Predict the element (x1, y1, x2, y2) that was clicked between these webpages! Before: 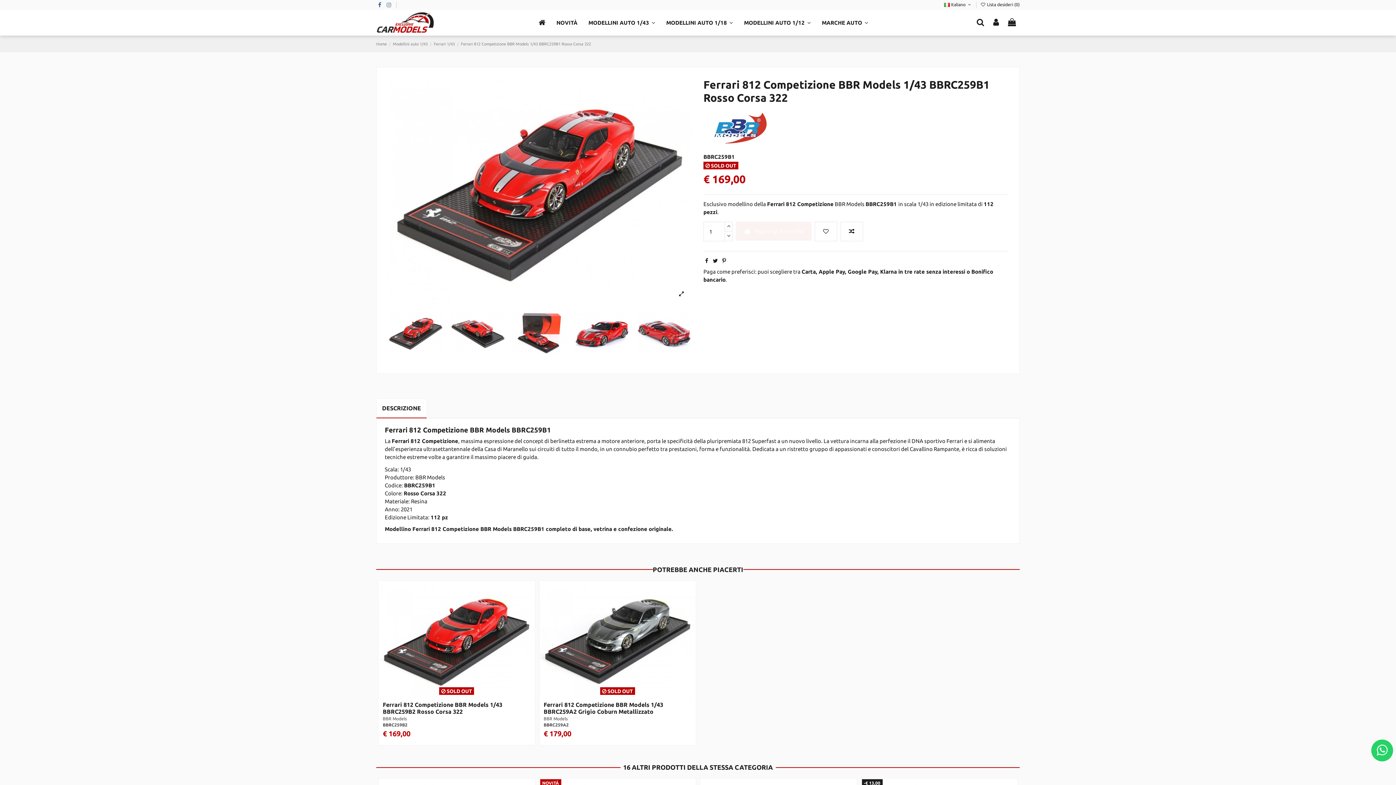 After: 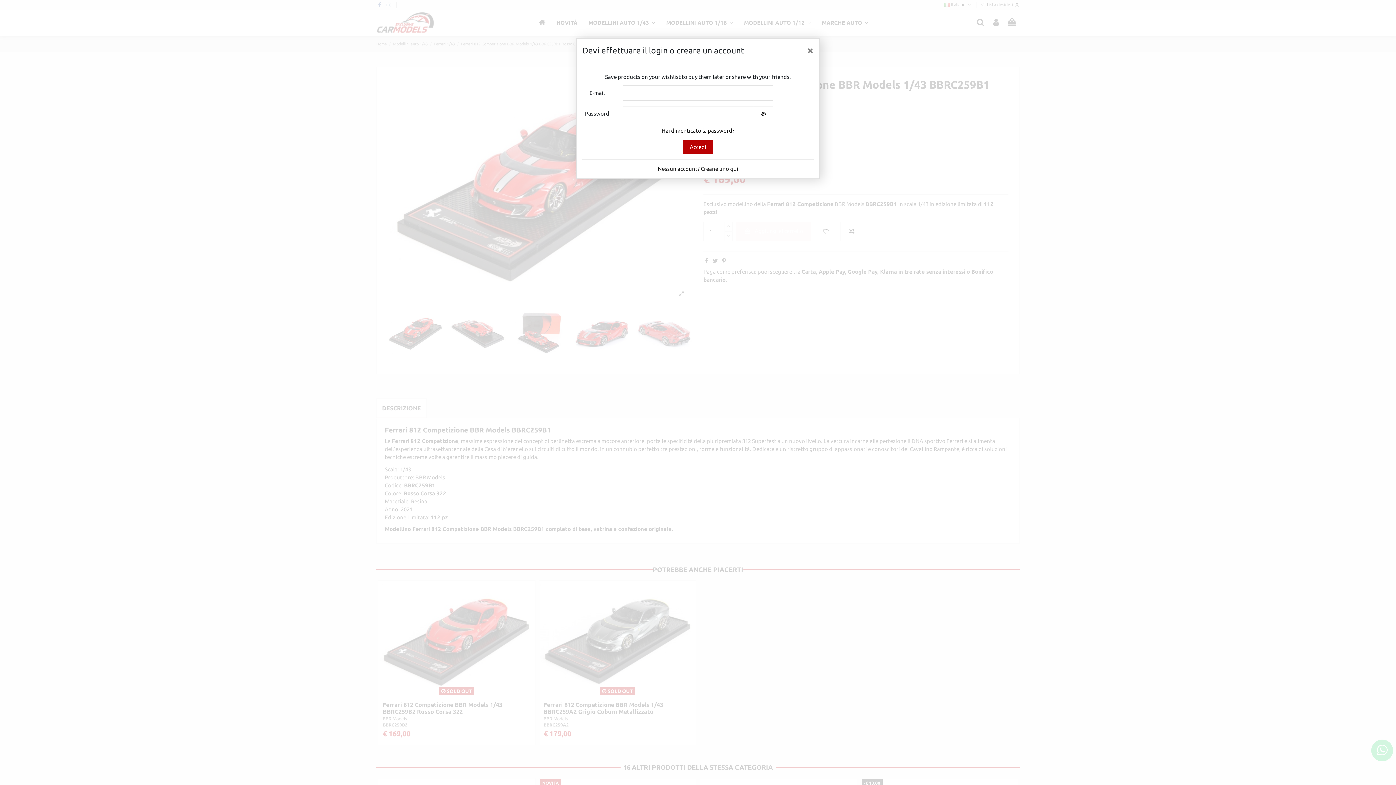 Action: bbox: (523, 587, 534, 598)